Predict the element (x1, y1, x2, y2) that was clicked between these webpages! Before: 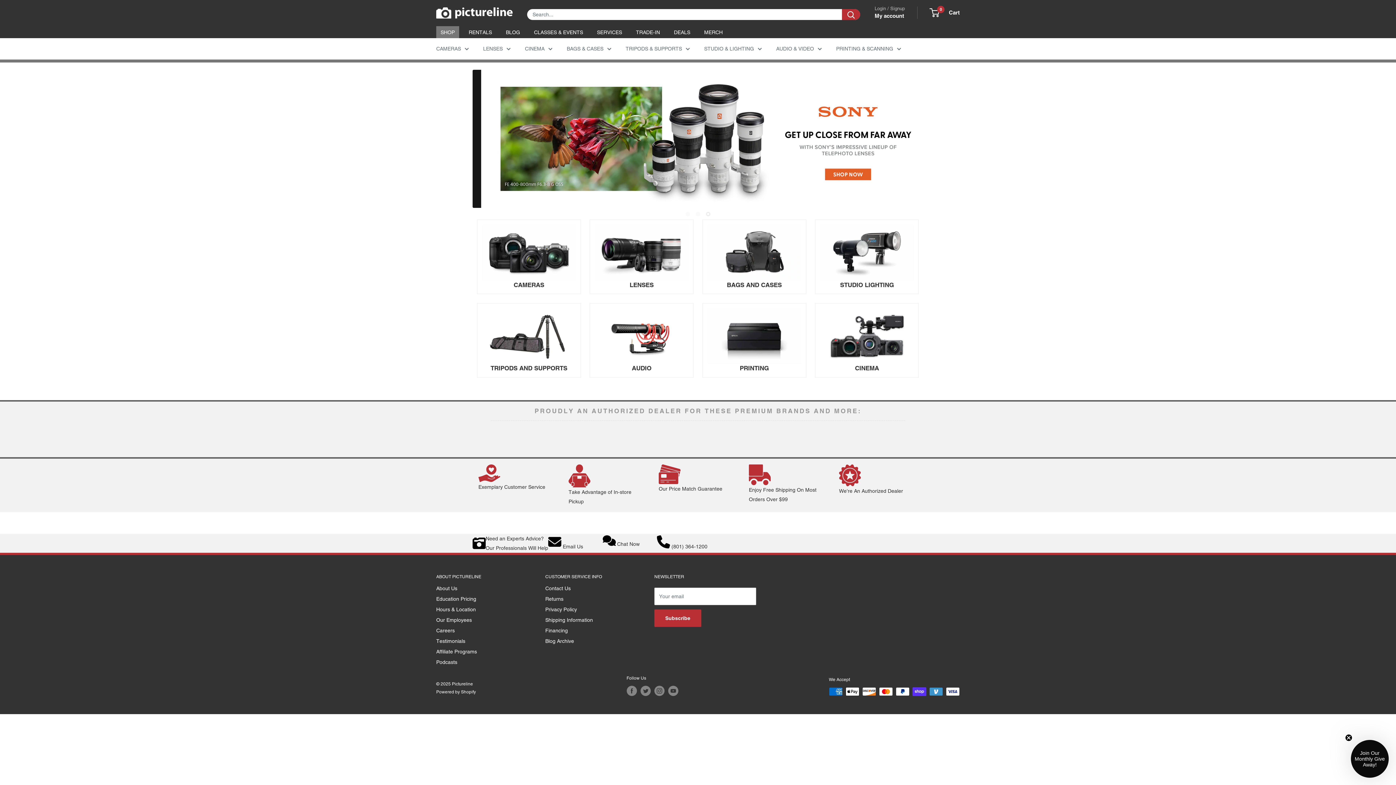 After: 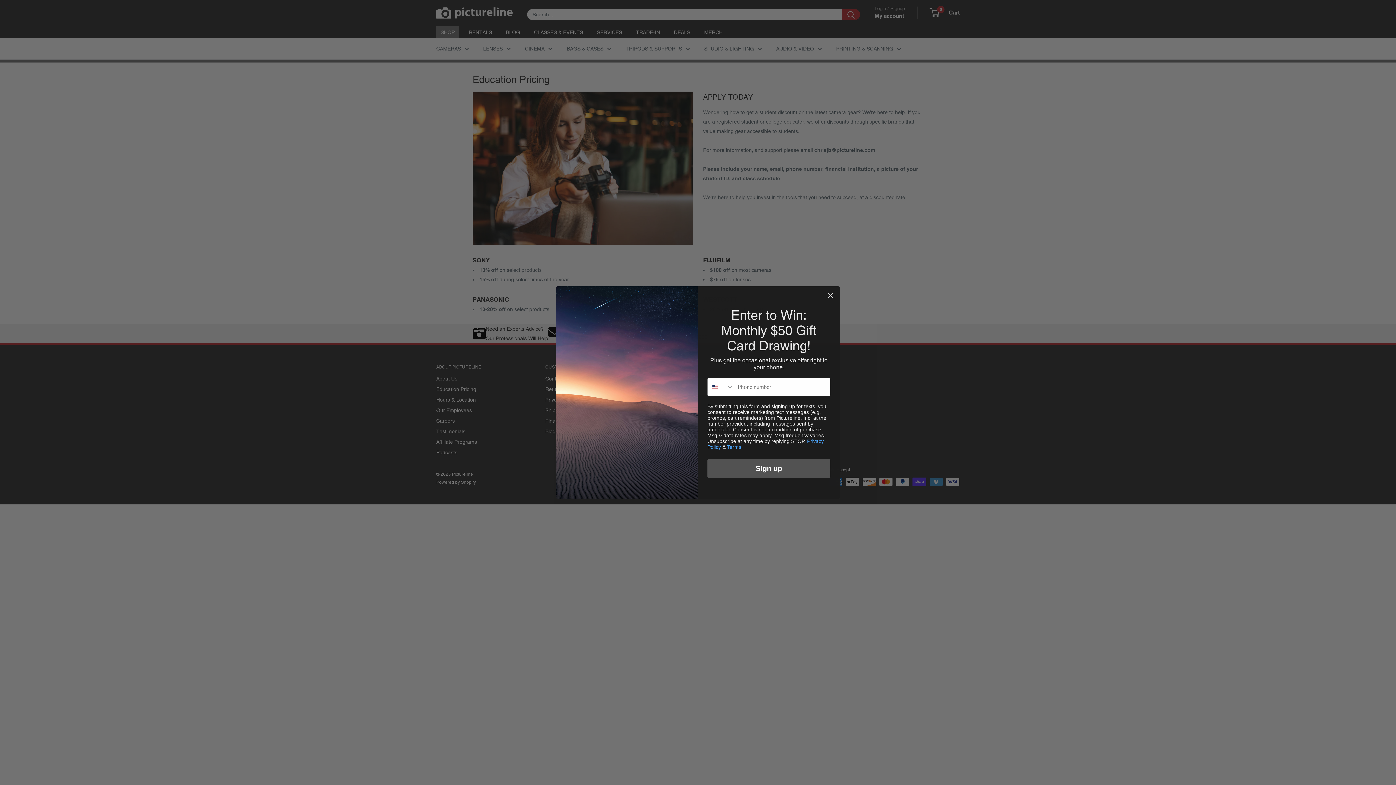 Action: label: Education Pricing bbox: (436, 594, 520, 604)